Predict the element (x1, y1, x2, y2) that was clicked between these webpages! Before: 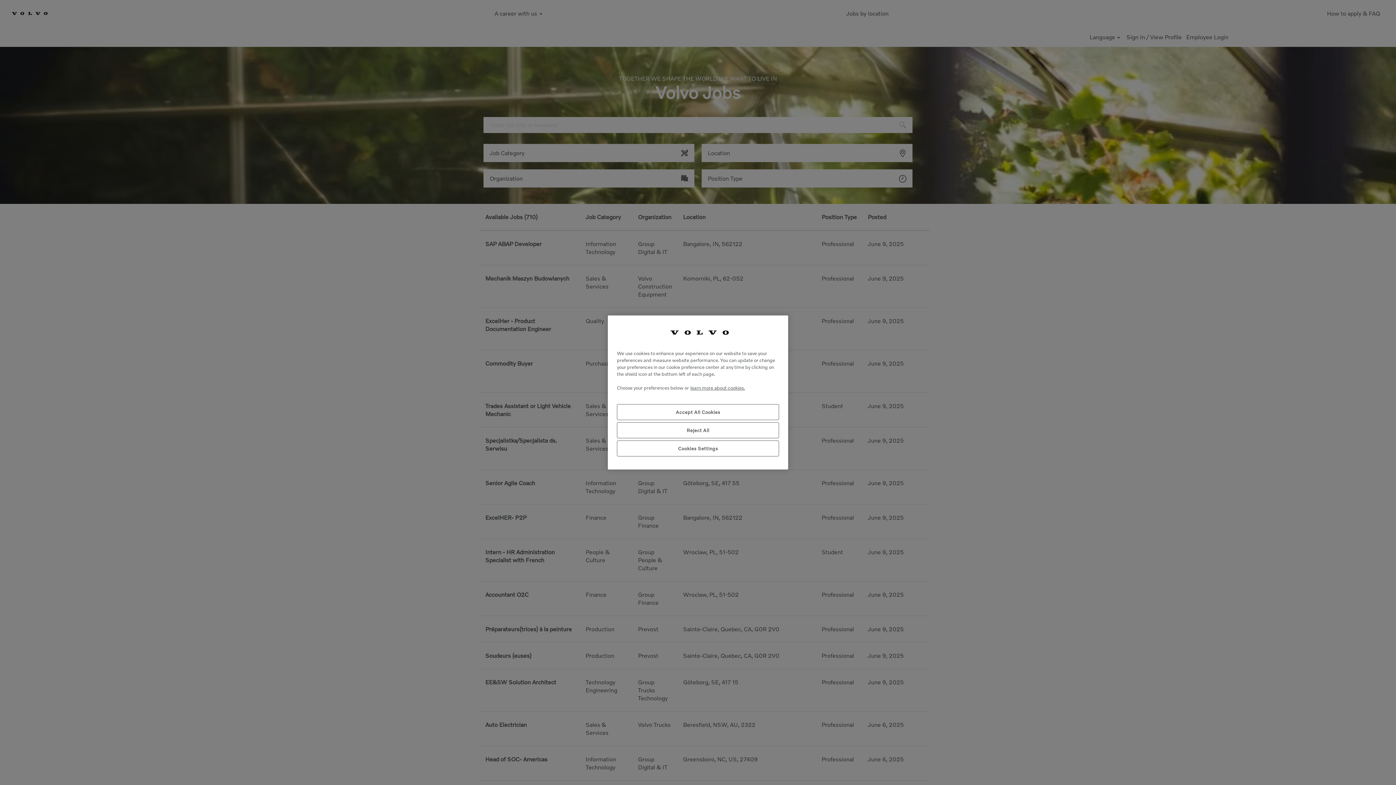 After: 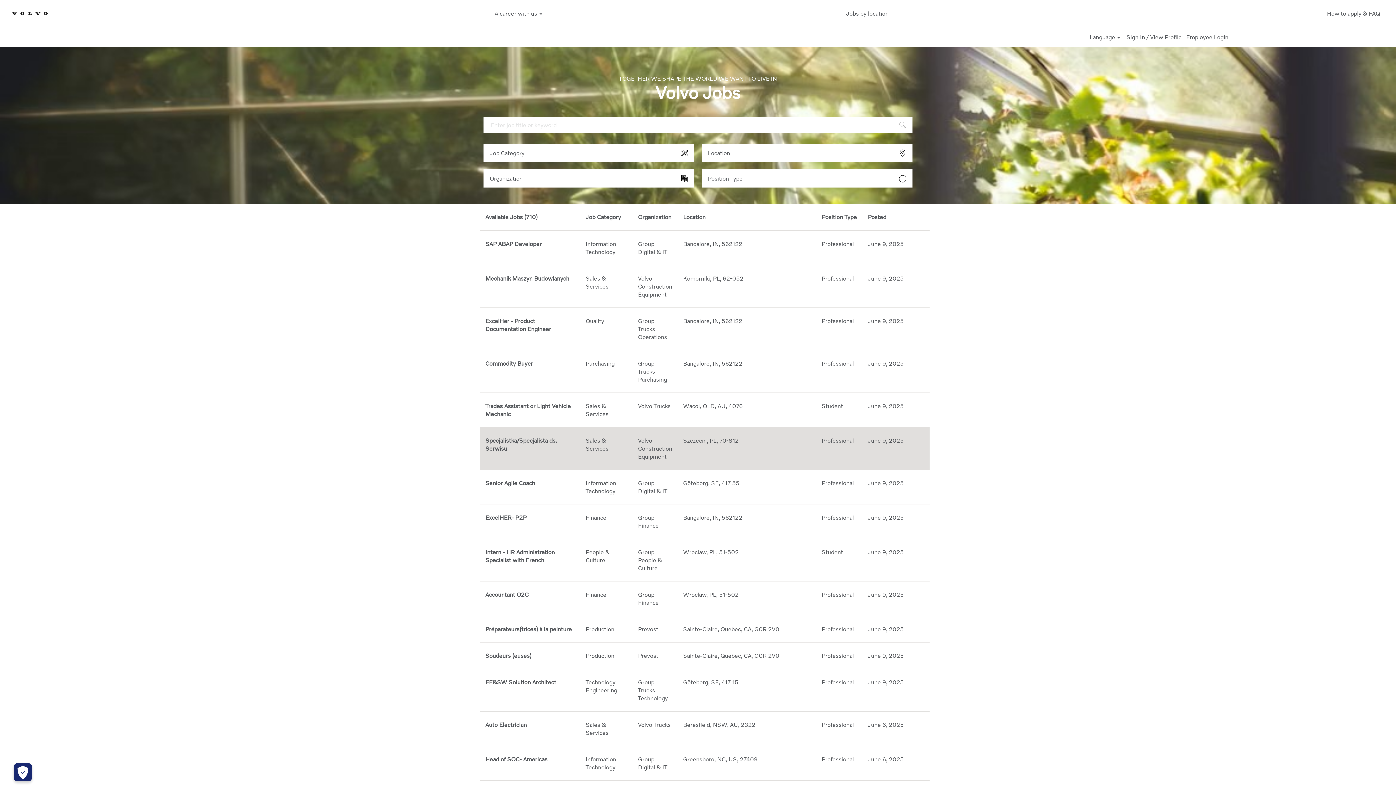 Action: label: Reject All bbox: (617, 422, 779, 438)